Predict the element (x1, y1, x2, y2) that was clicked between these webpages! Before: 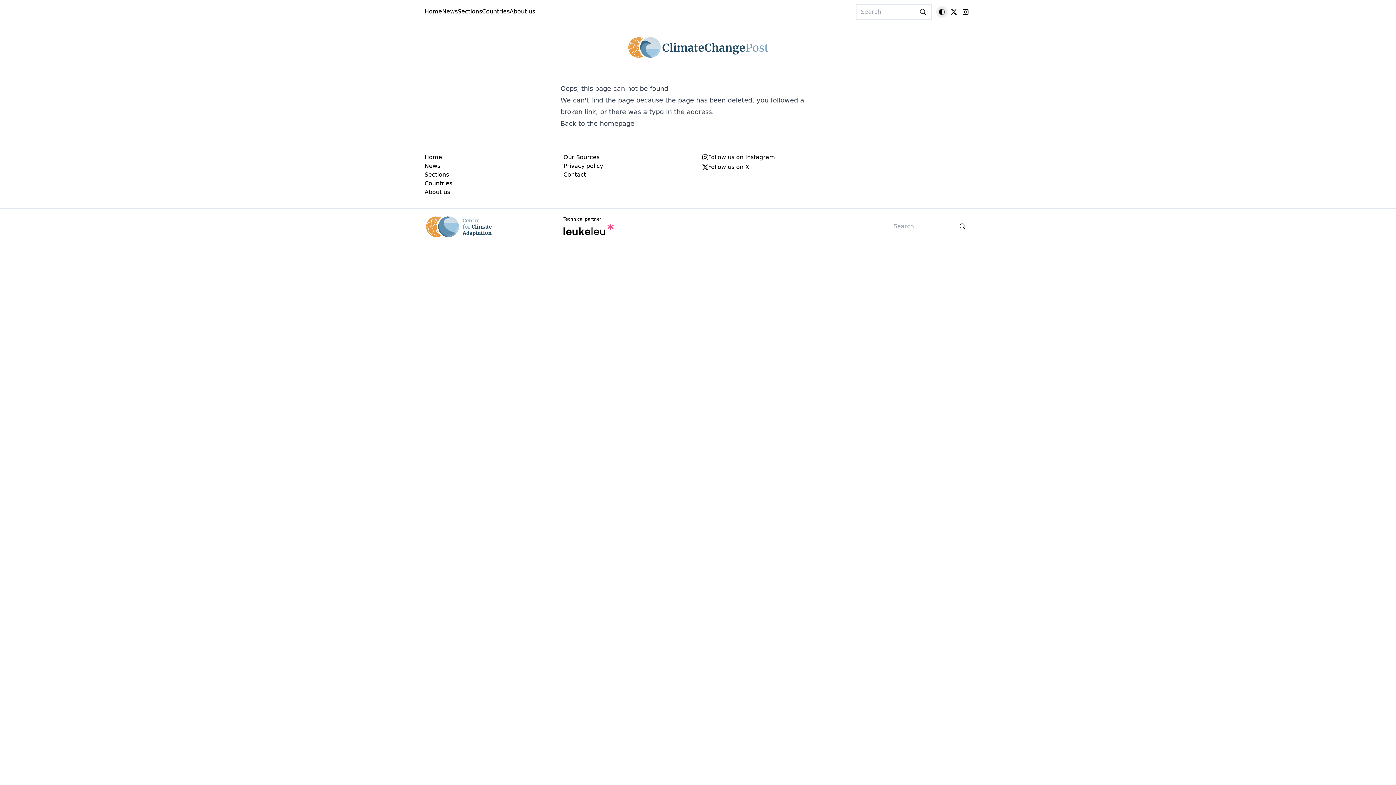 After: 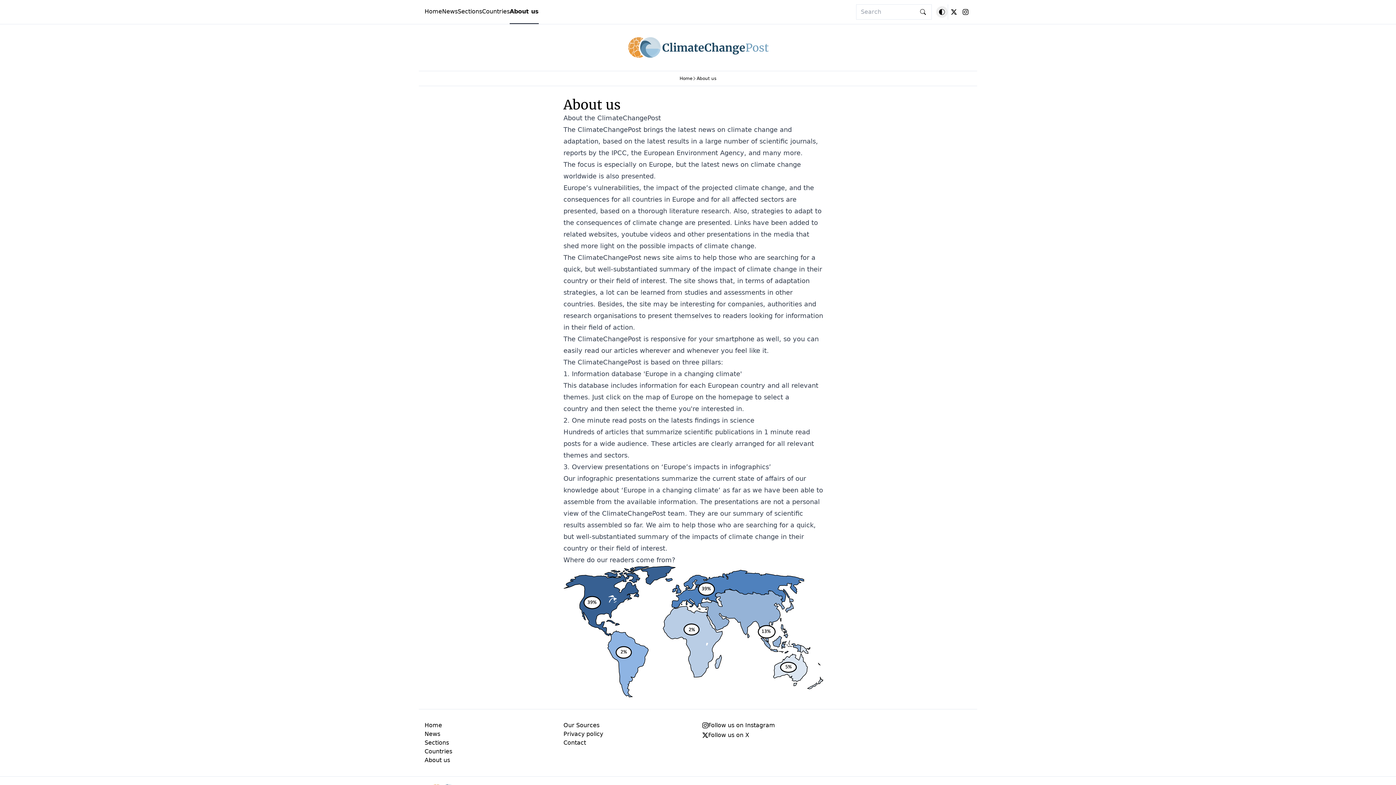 Action: label: About us bbox: (509, 0, 535, 23)